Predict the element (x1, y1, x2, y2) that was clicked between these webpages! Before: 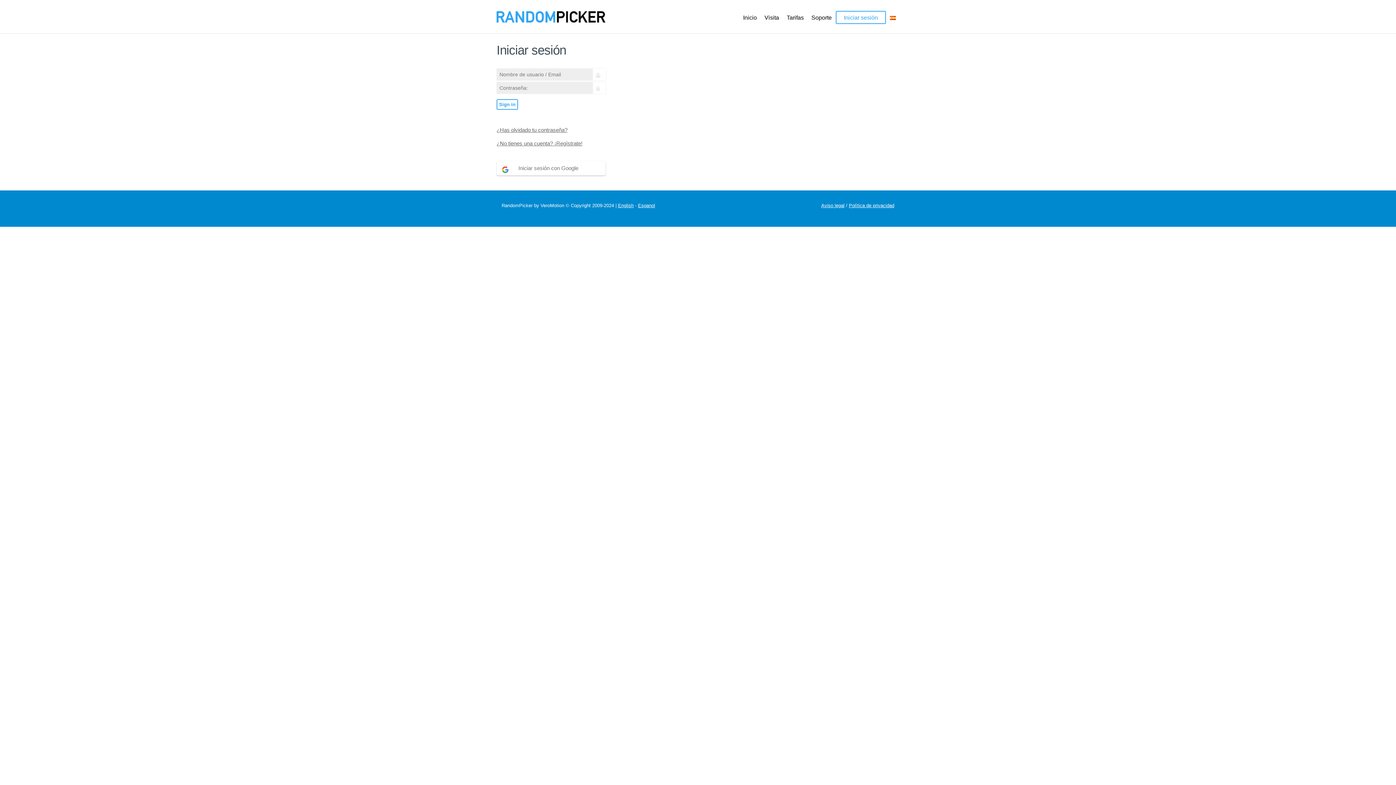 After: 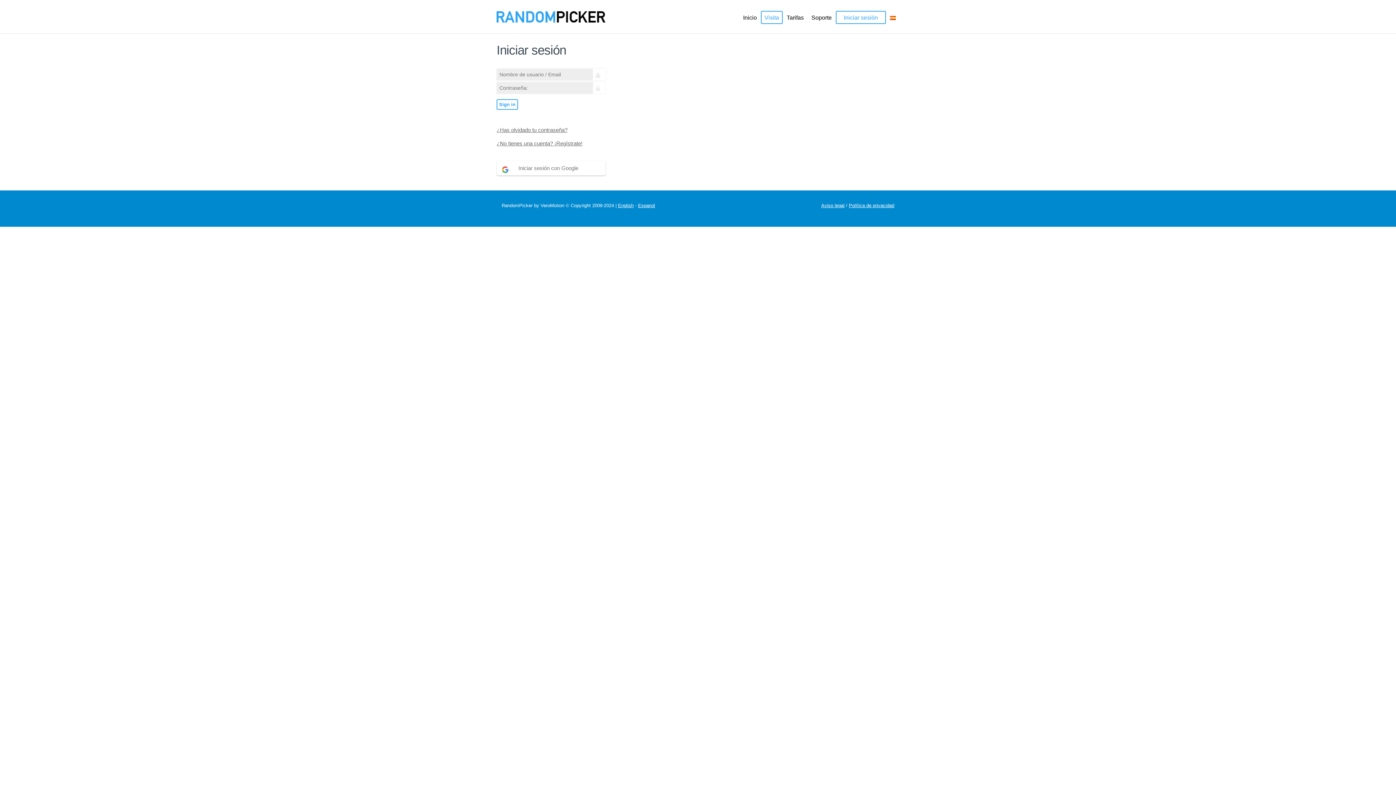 Action: bbox: (761, 10, 782, 24) label: Visita